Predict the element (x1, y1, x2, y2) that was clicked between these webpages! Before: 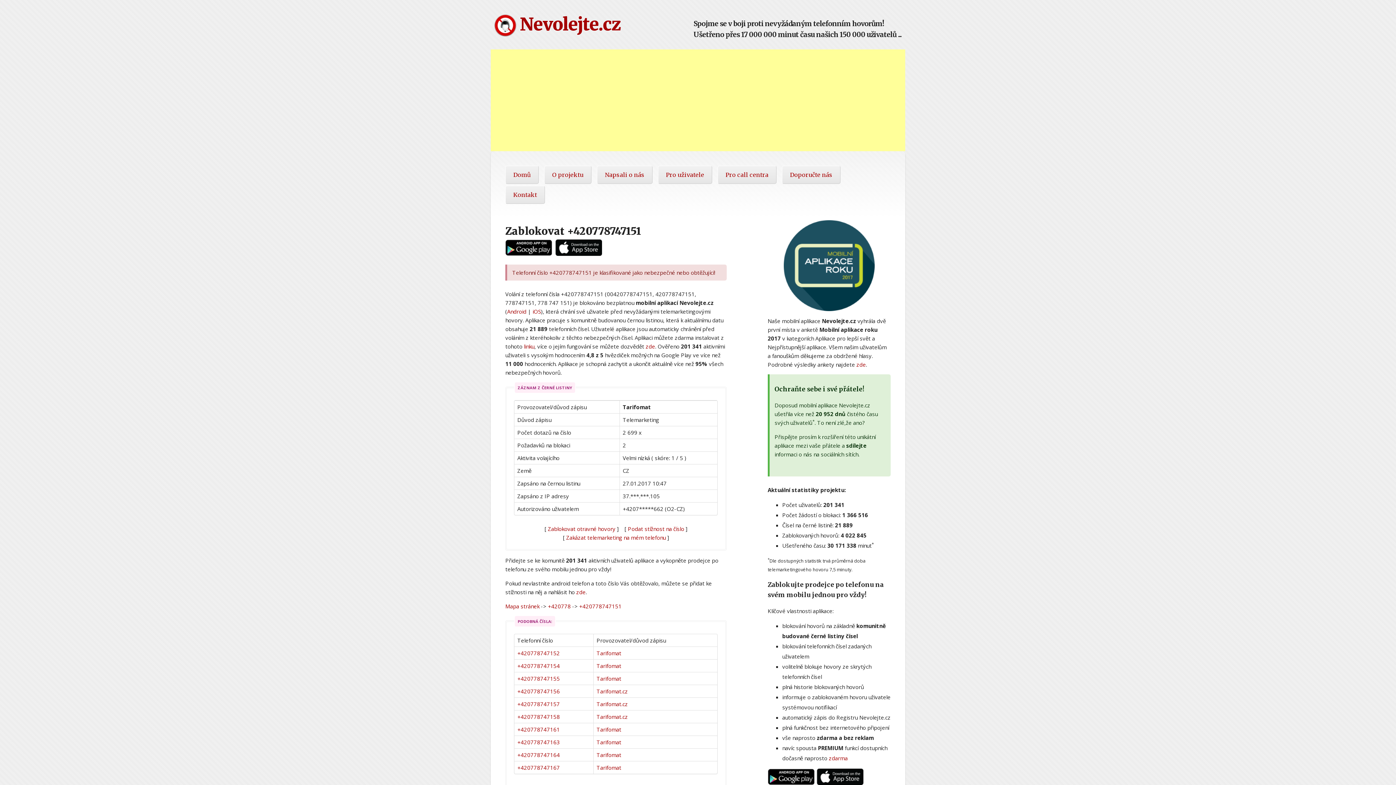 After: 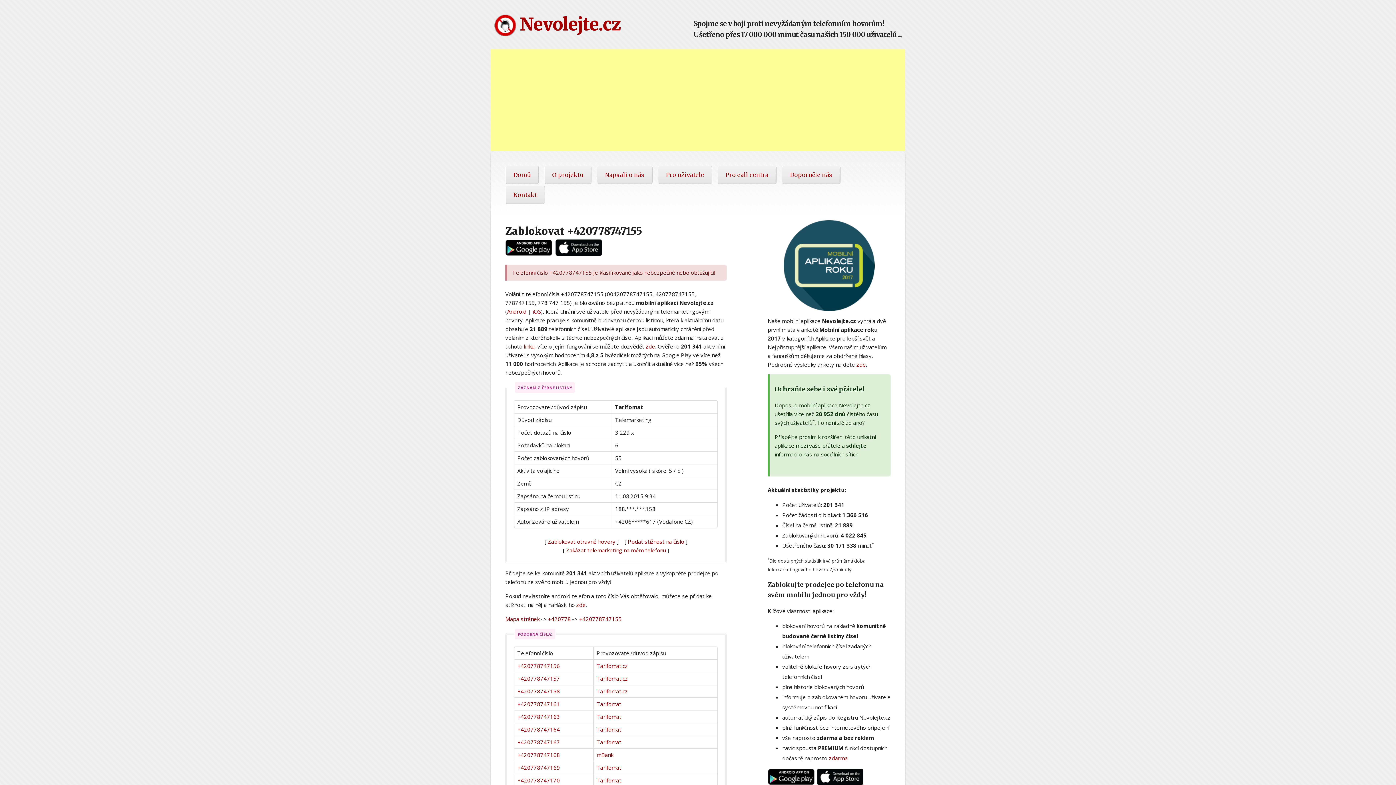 Action: label: Tarifomat bbox: (596, 675, 621, 682)